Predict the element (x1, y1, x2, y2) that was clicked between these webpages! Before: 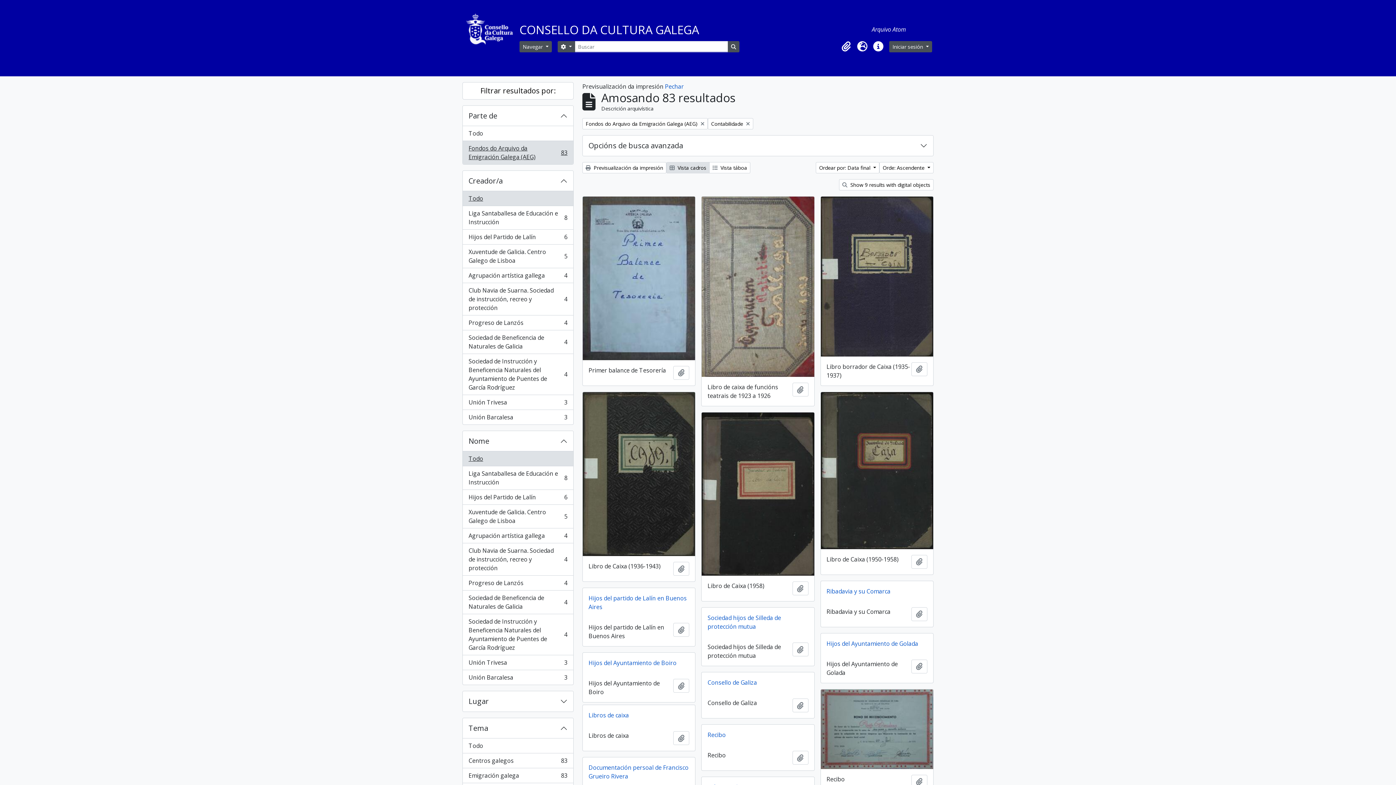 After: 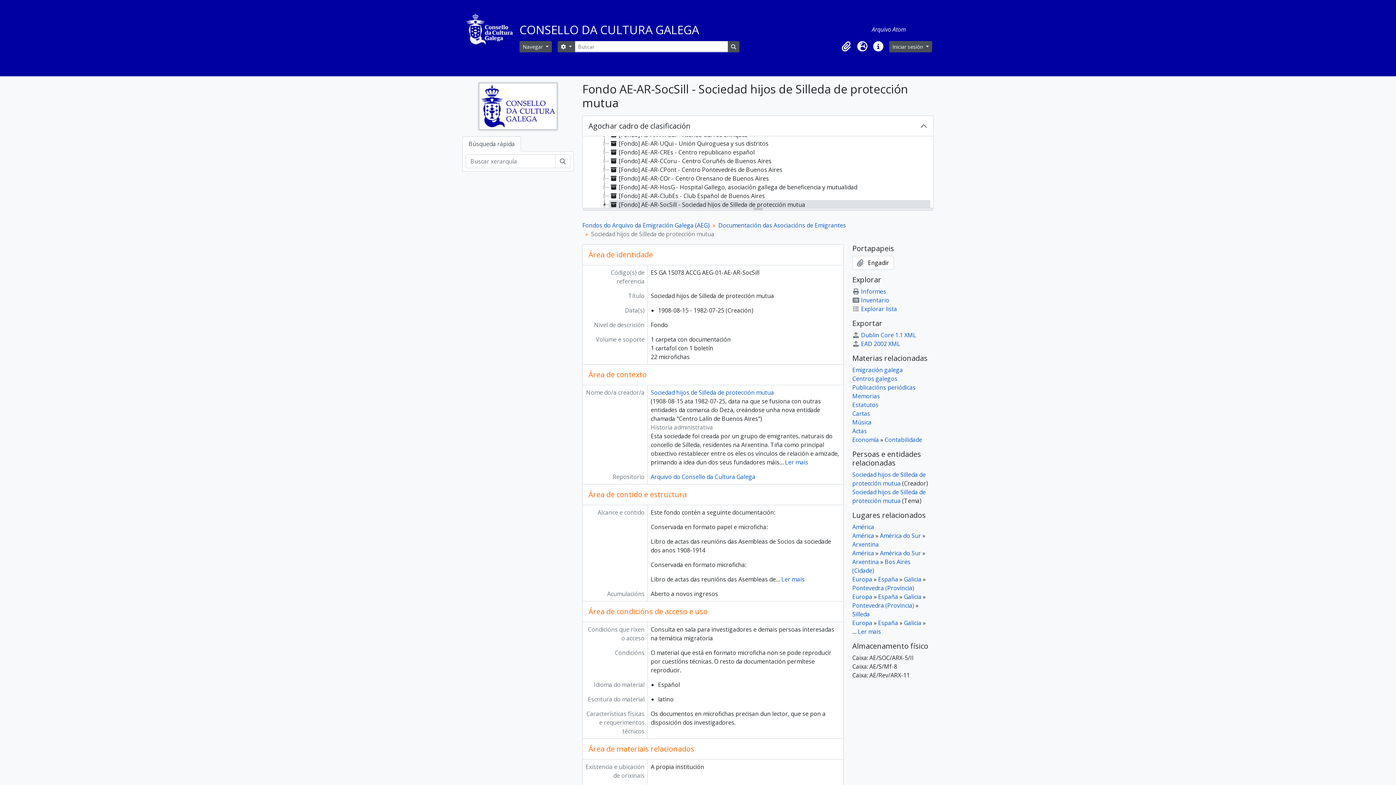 Action: label: Sociedad hijos de Silleda de protección mutua bbox: (701, 608, 814, 637)